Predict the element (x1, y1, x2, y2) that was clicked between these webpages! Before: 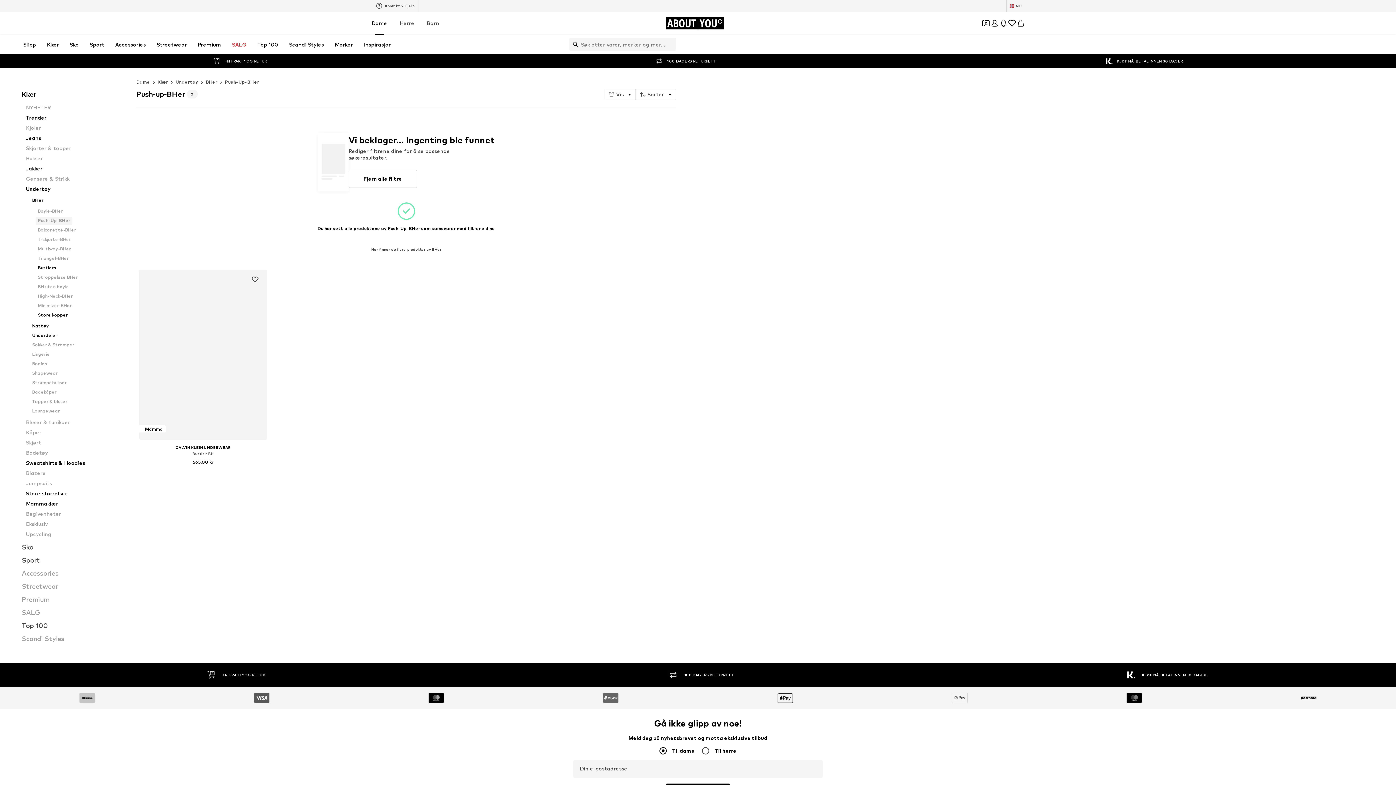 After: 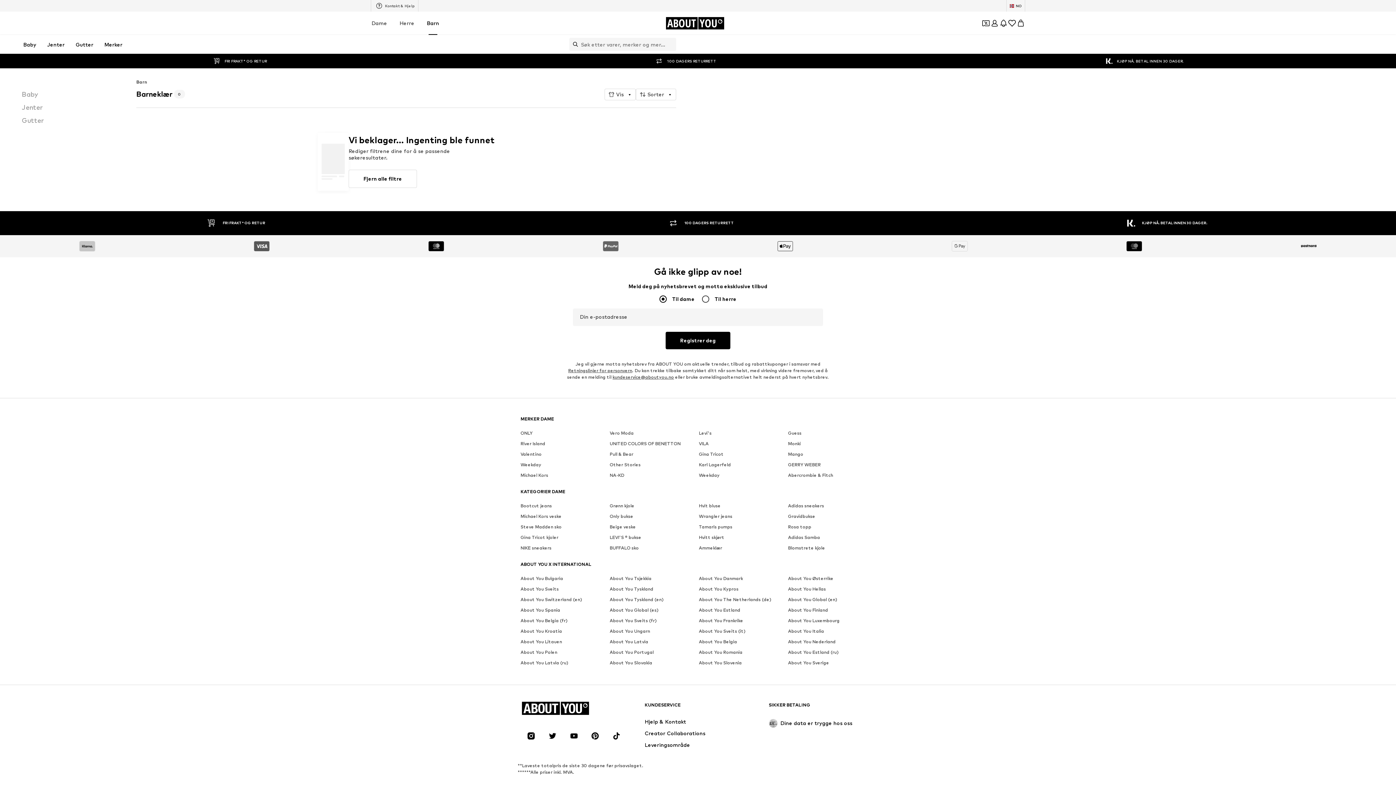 Action: label: Barn bbox: (420, 11, 445, 34)